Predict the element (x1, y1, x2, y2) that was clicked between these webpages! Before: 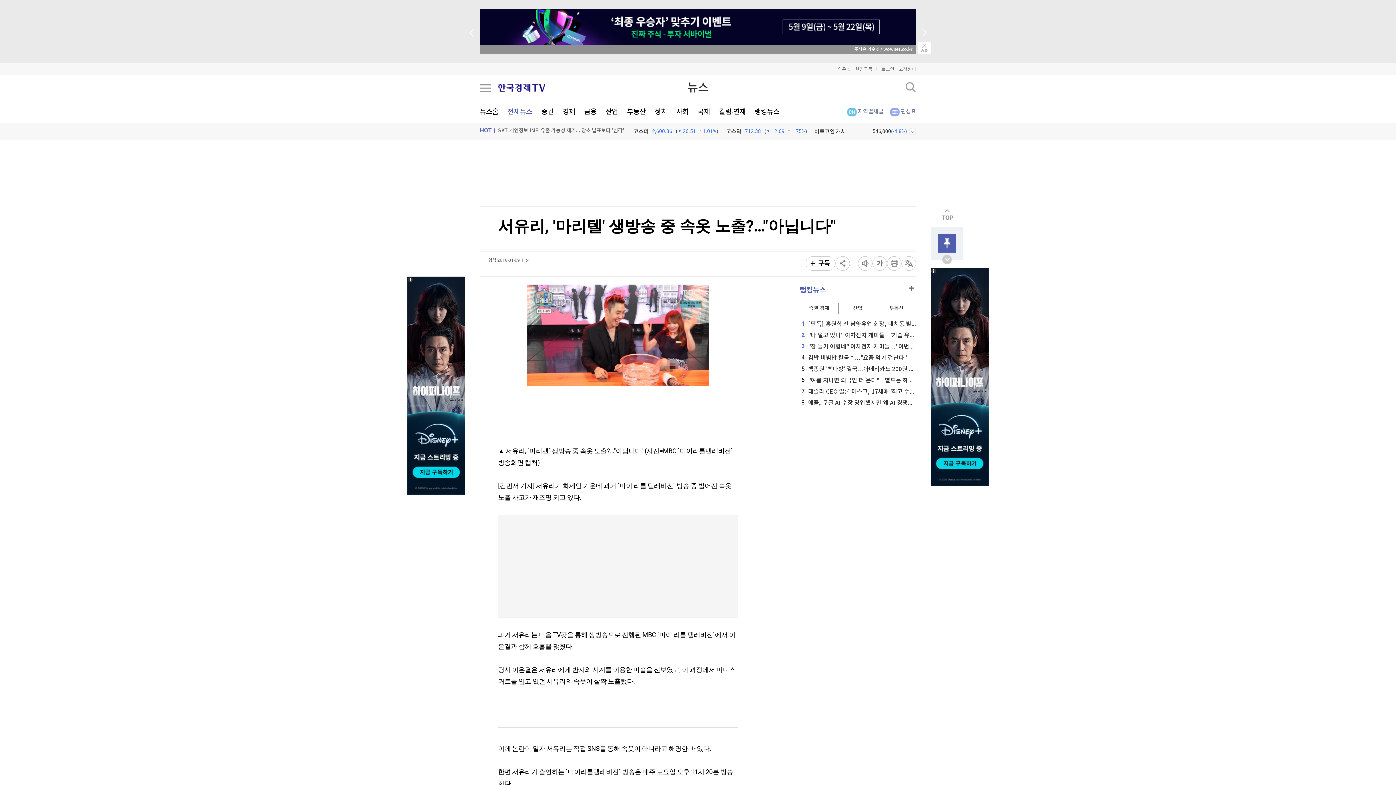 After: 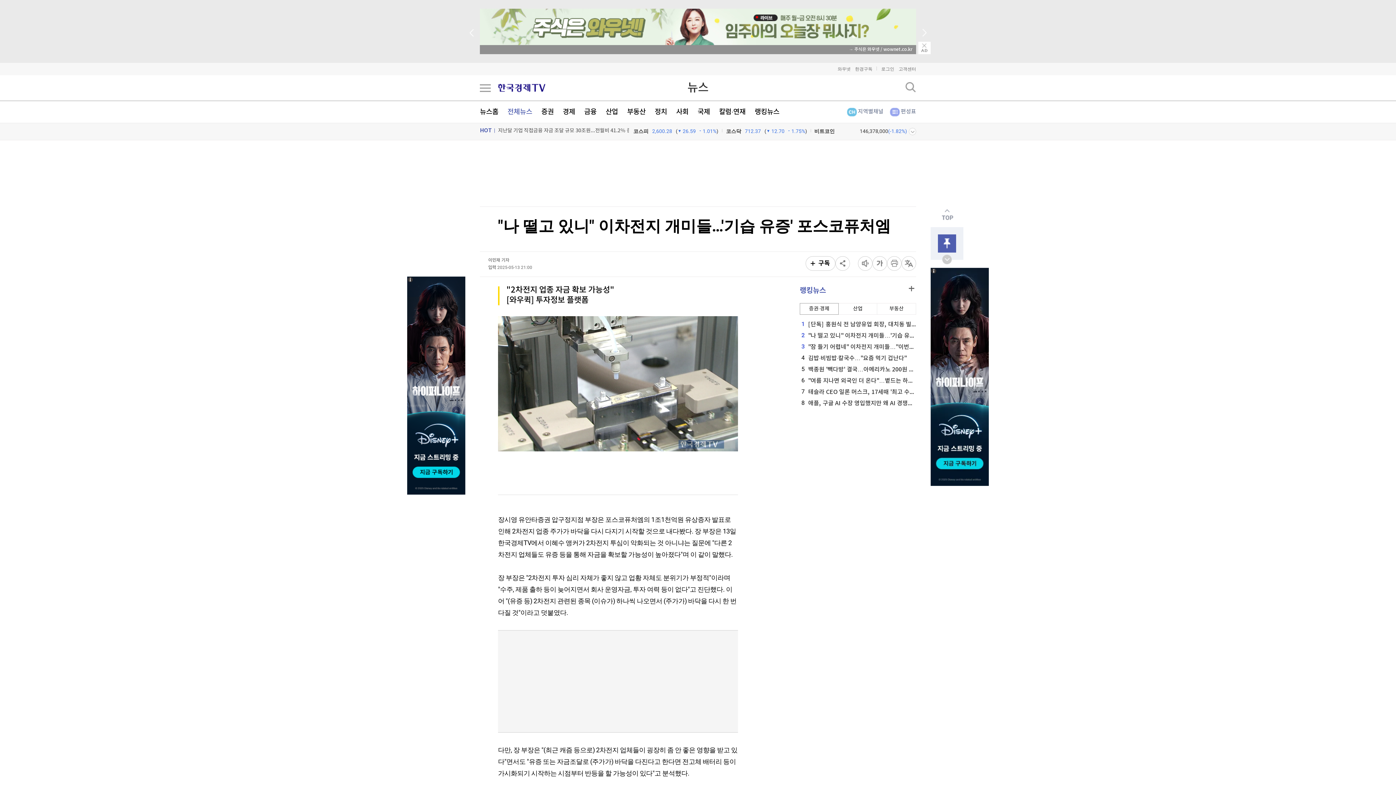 Action: label: 2"나 떨고 있니" 이차전지 개미들…'기습 유증' 포스코퓨처엠 bbox: (800, 332, 950, 338)